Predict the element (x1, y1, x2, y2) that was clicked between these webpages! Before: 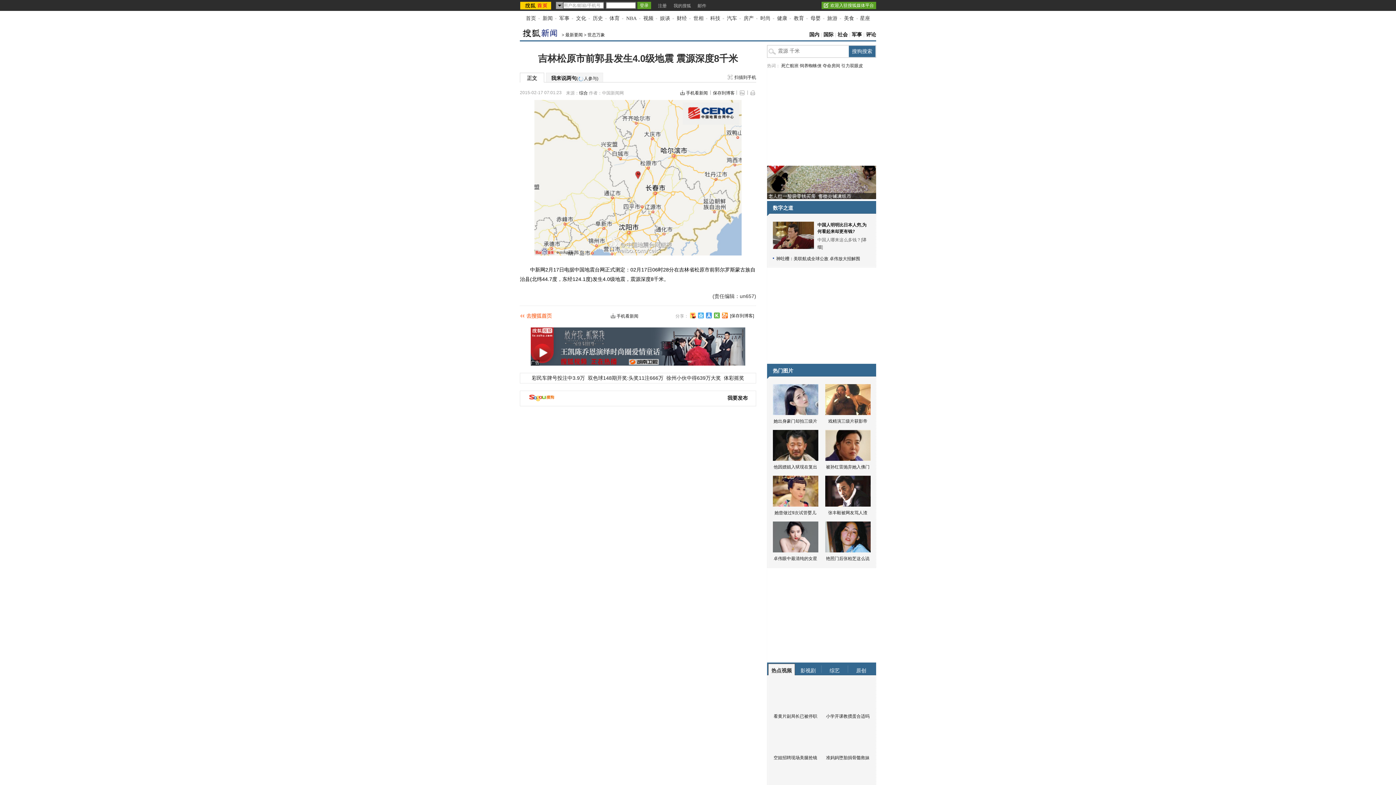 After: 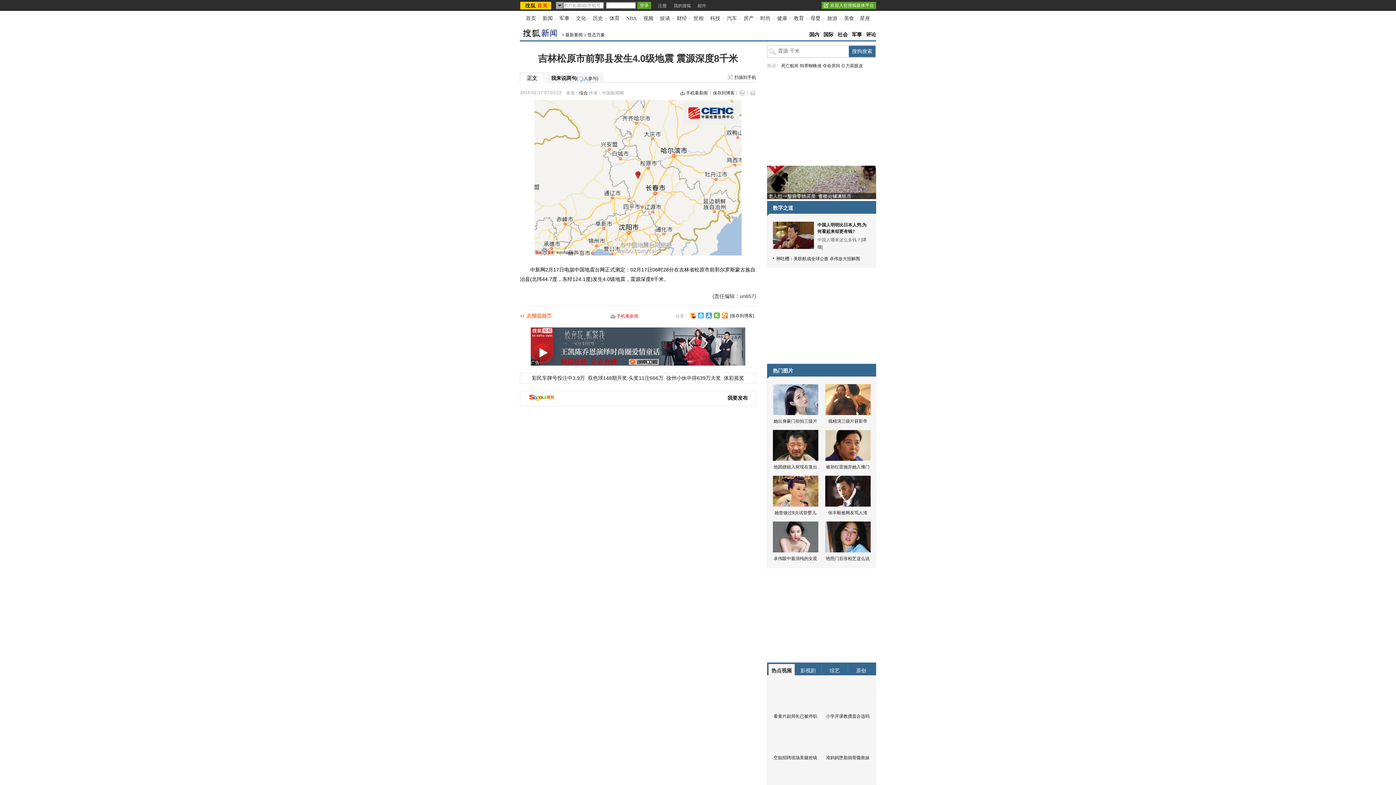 Action: bbox: (610, 312, 638, 320) label: 手机看新闻